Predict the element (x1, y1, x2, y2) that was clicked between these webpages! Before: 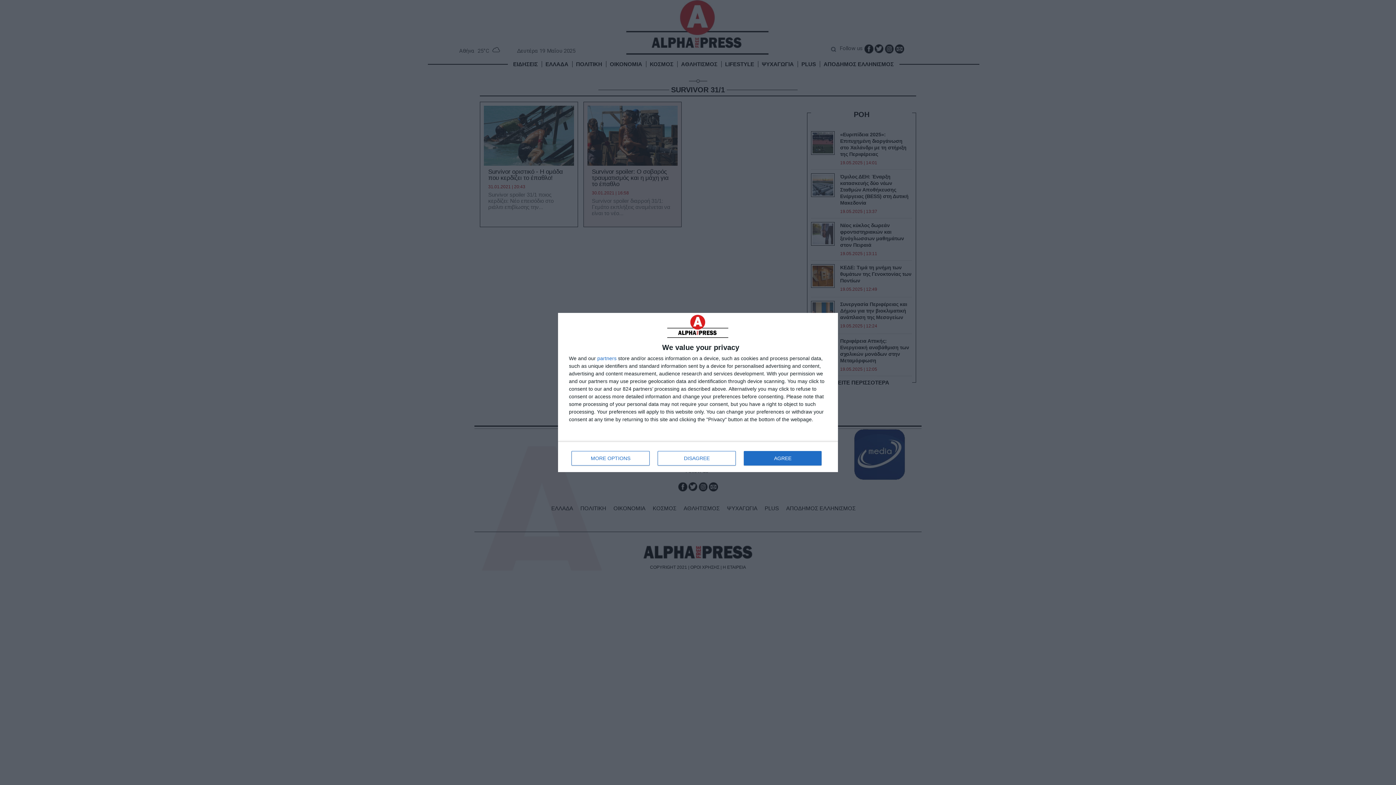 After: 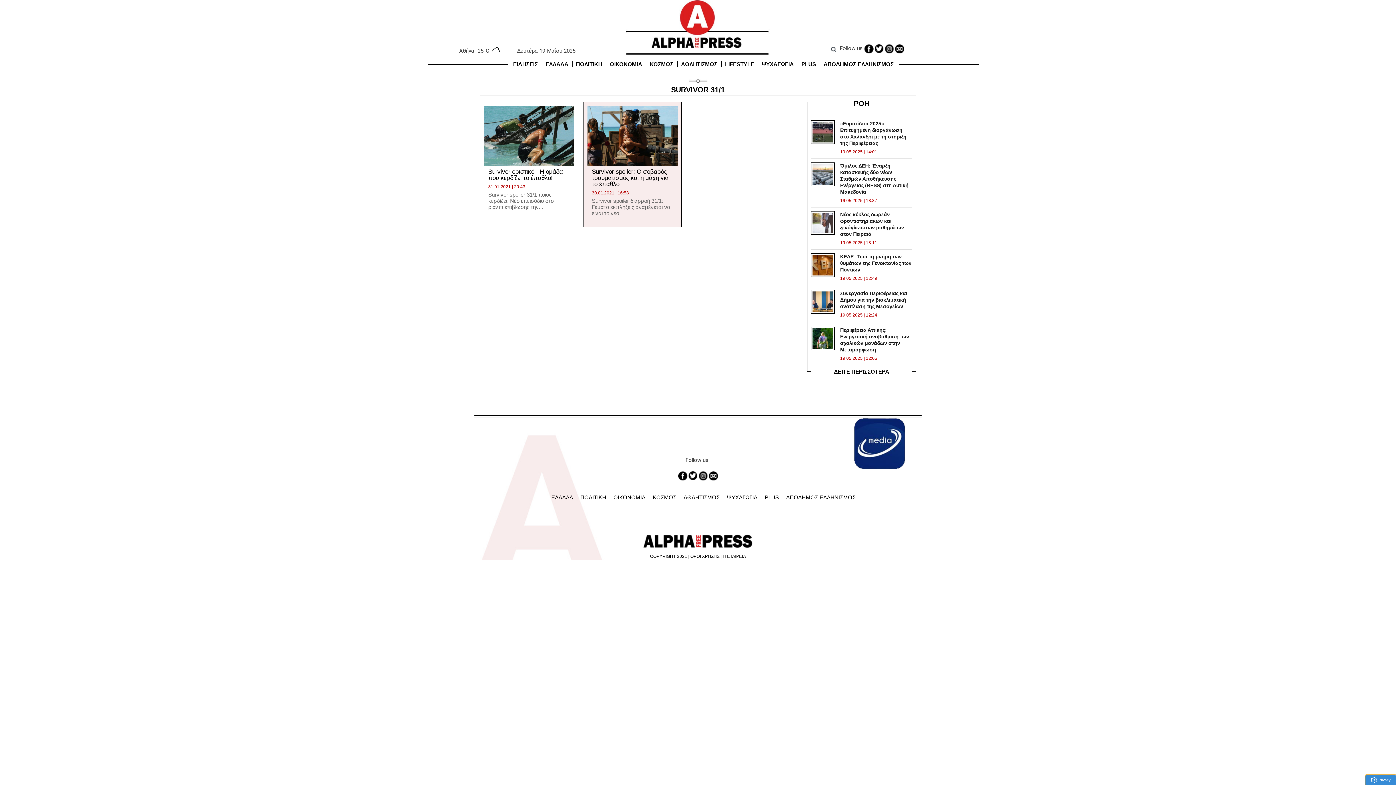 Action: bbox: (657, 451, 736, 465) label: DISAGREE